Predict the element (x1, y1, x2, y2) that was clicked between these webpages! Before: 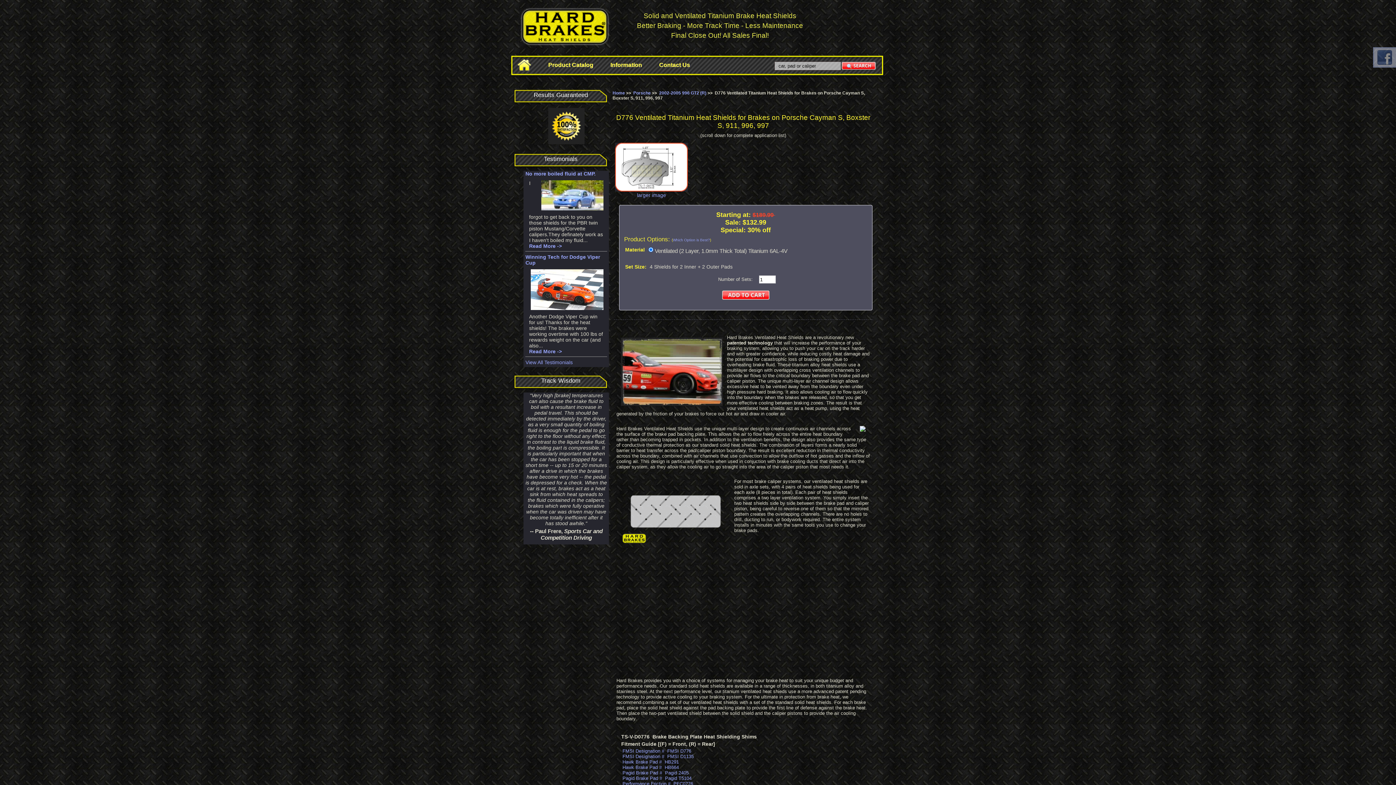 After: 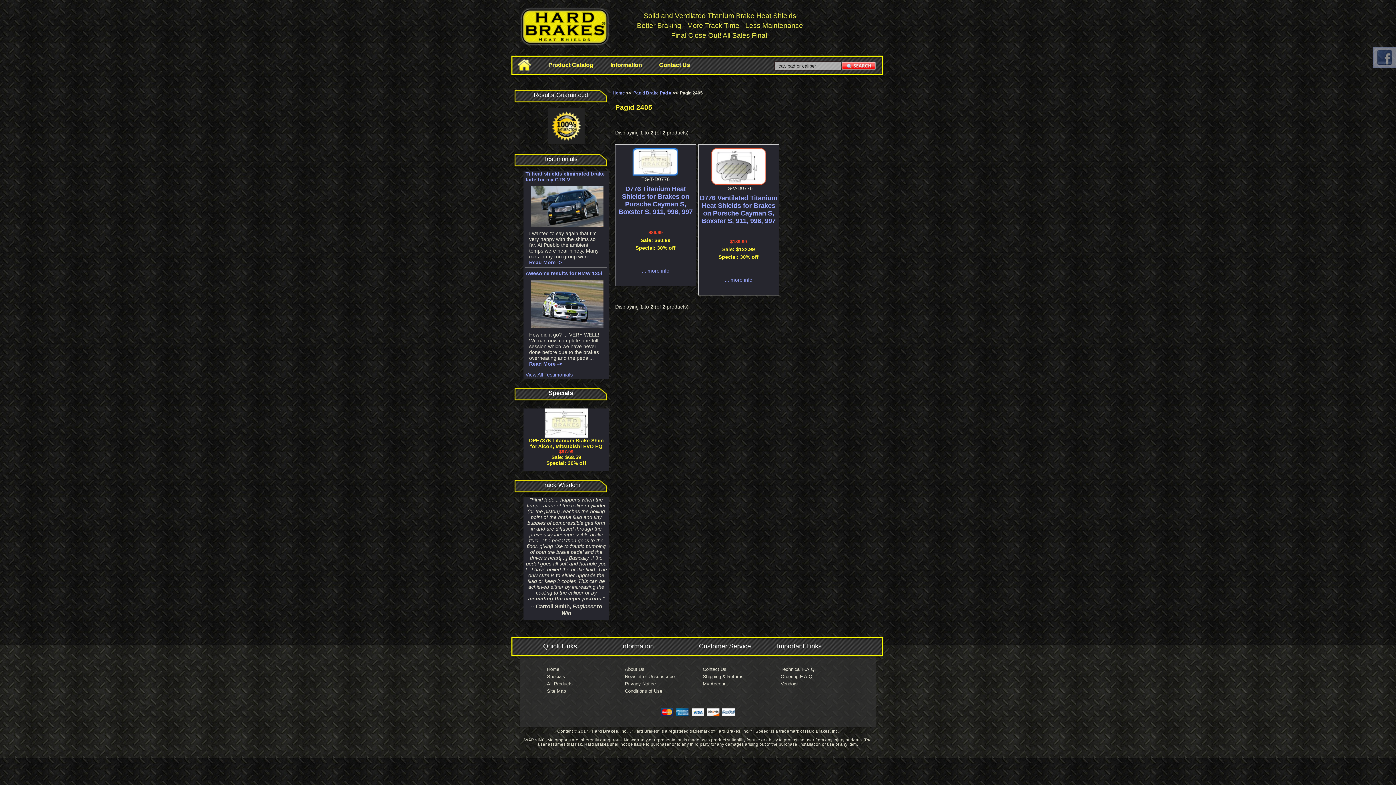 Action: bbox: (665, 770, 688, 776) label: Pagid 2405